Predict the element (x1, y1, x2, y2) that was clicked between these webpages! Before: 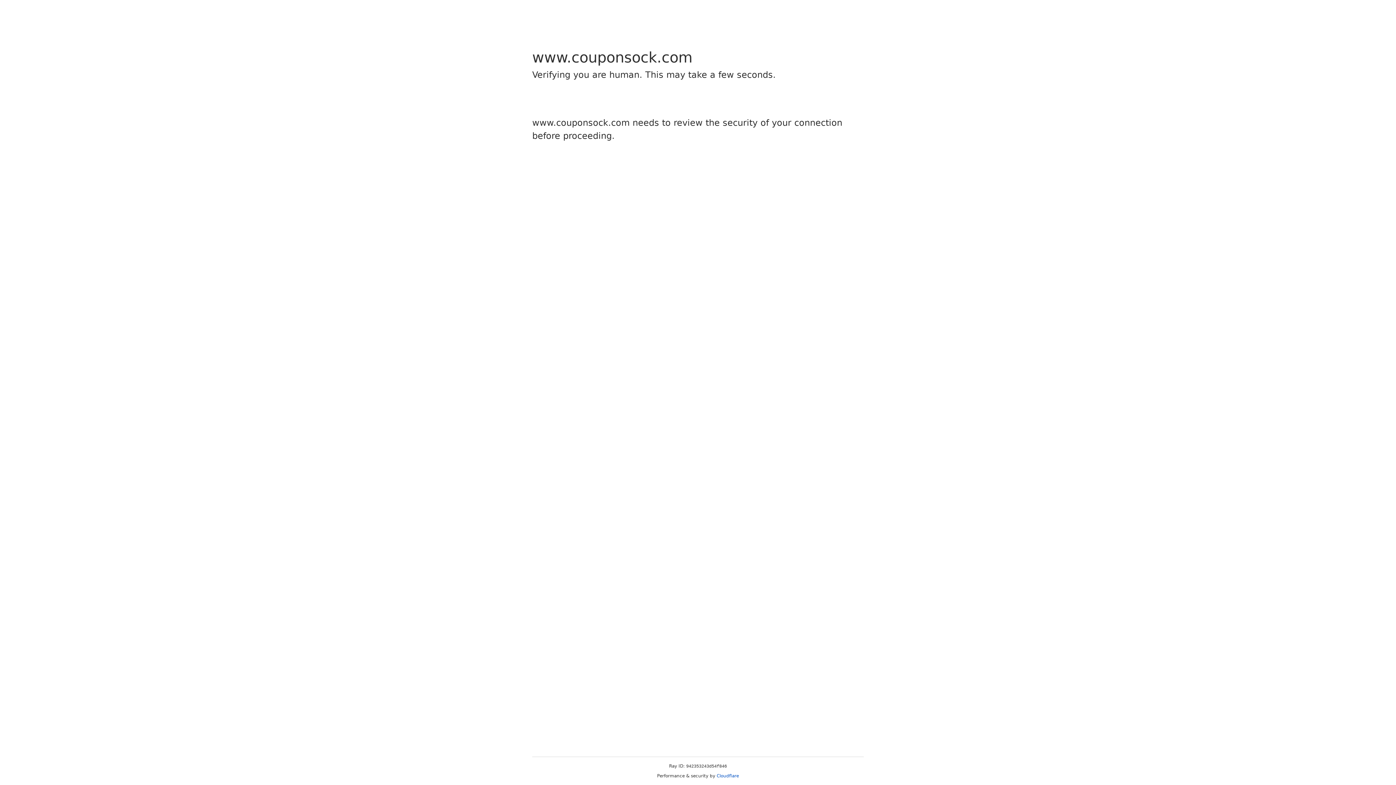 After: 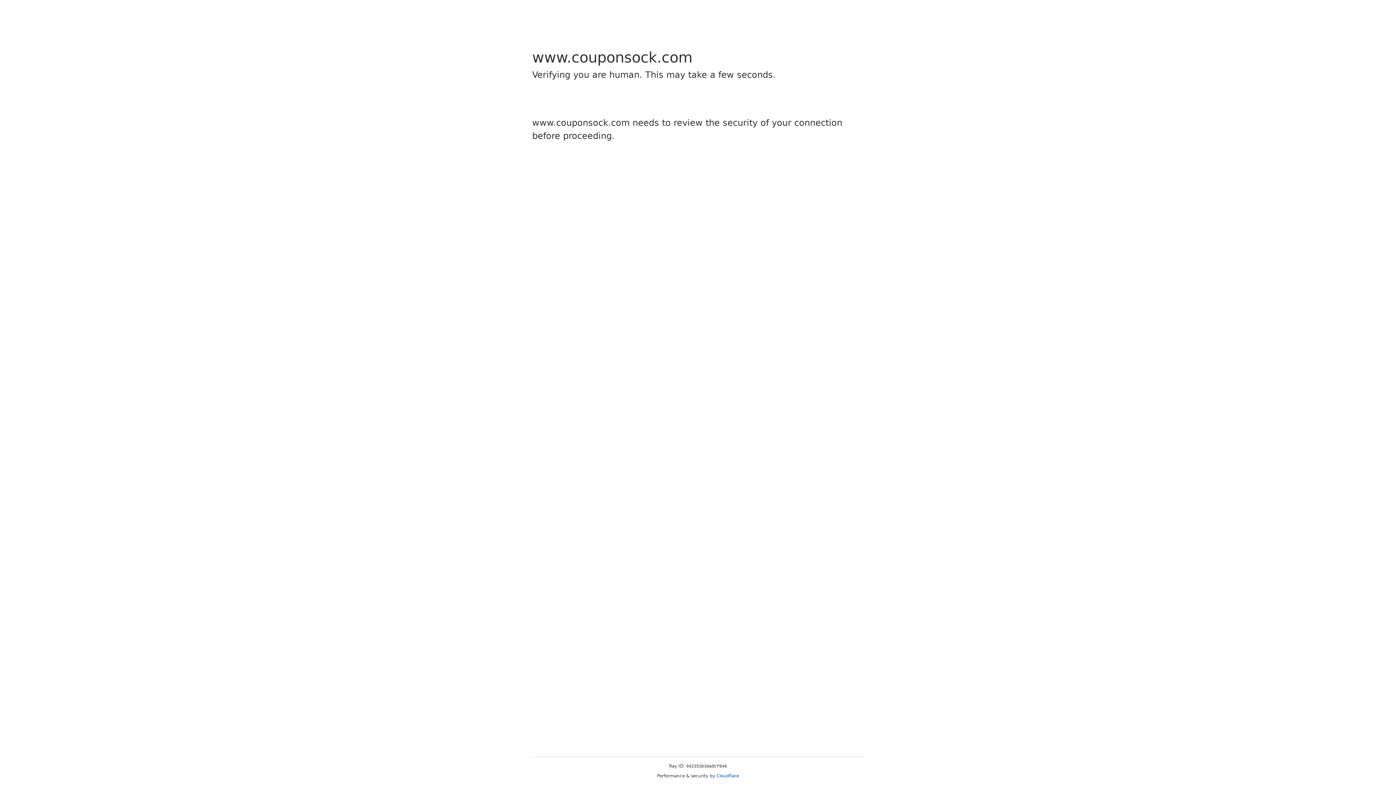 Action: bbox: (716, 773, 739, 778) label: Cloudflare